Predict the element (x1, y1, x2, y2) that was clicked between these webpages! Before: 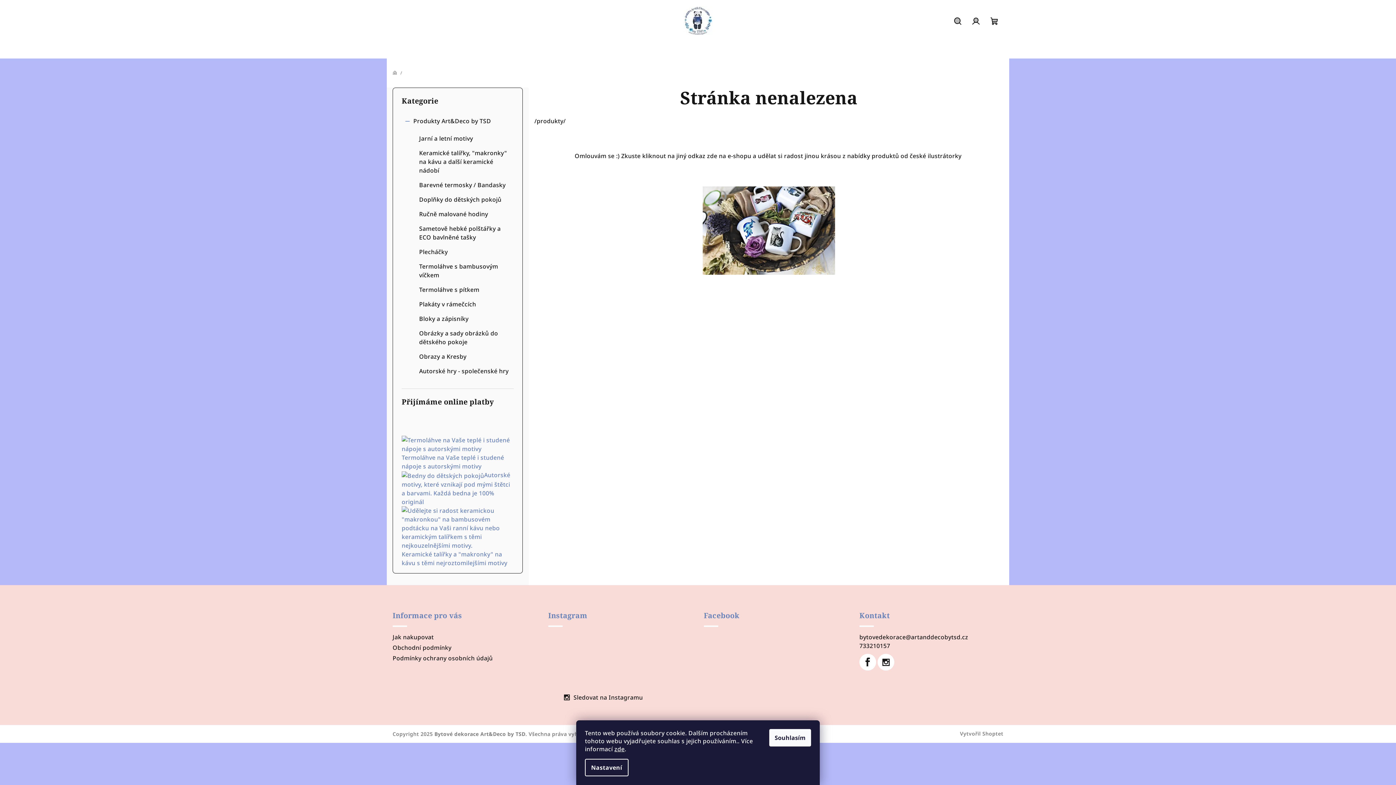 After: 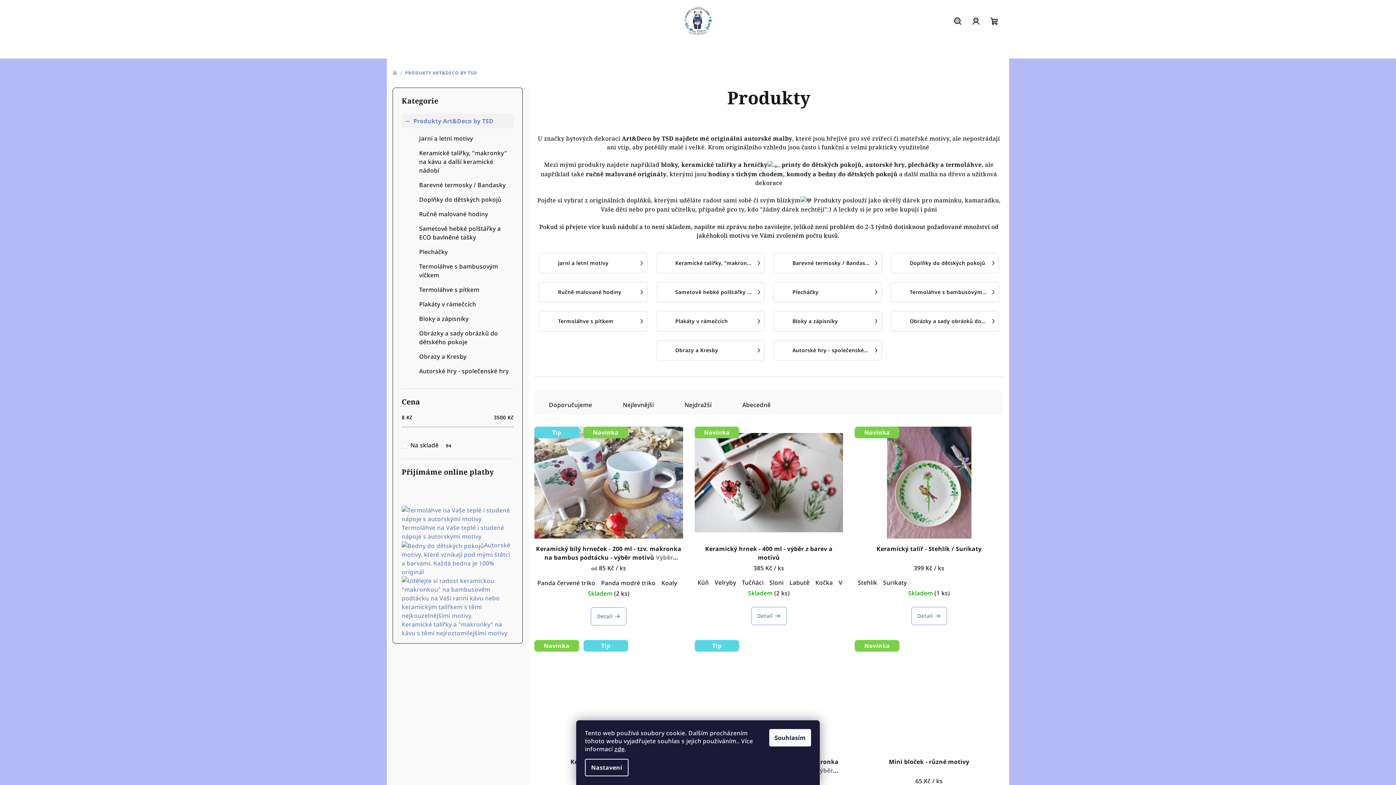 Action: bbox: (401, 113, 513, 128) label: Produkty Art&Deco by TSD
 